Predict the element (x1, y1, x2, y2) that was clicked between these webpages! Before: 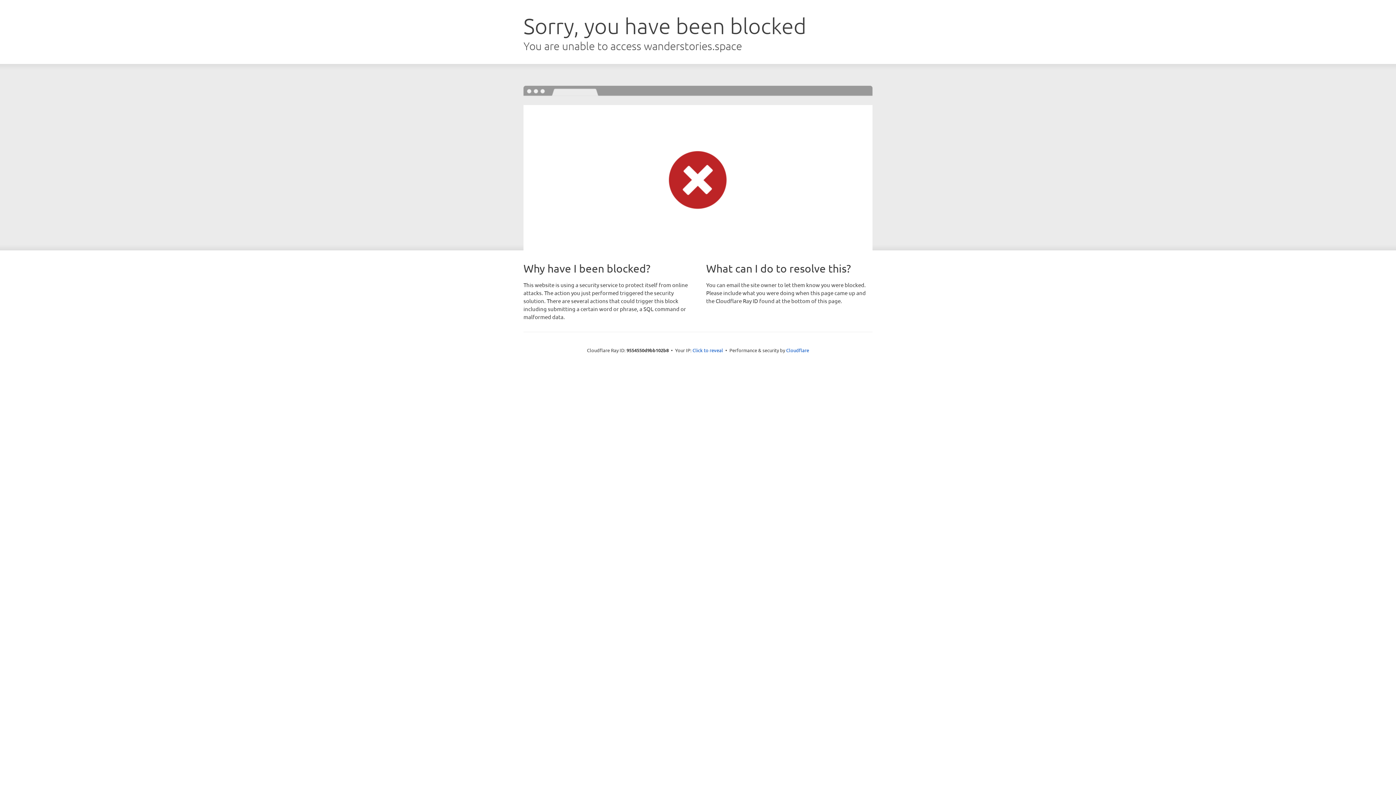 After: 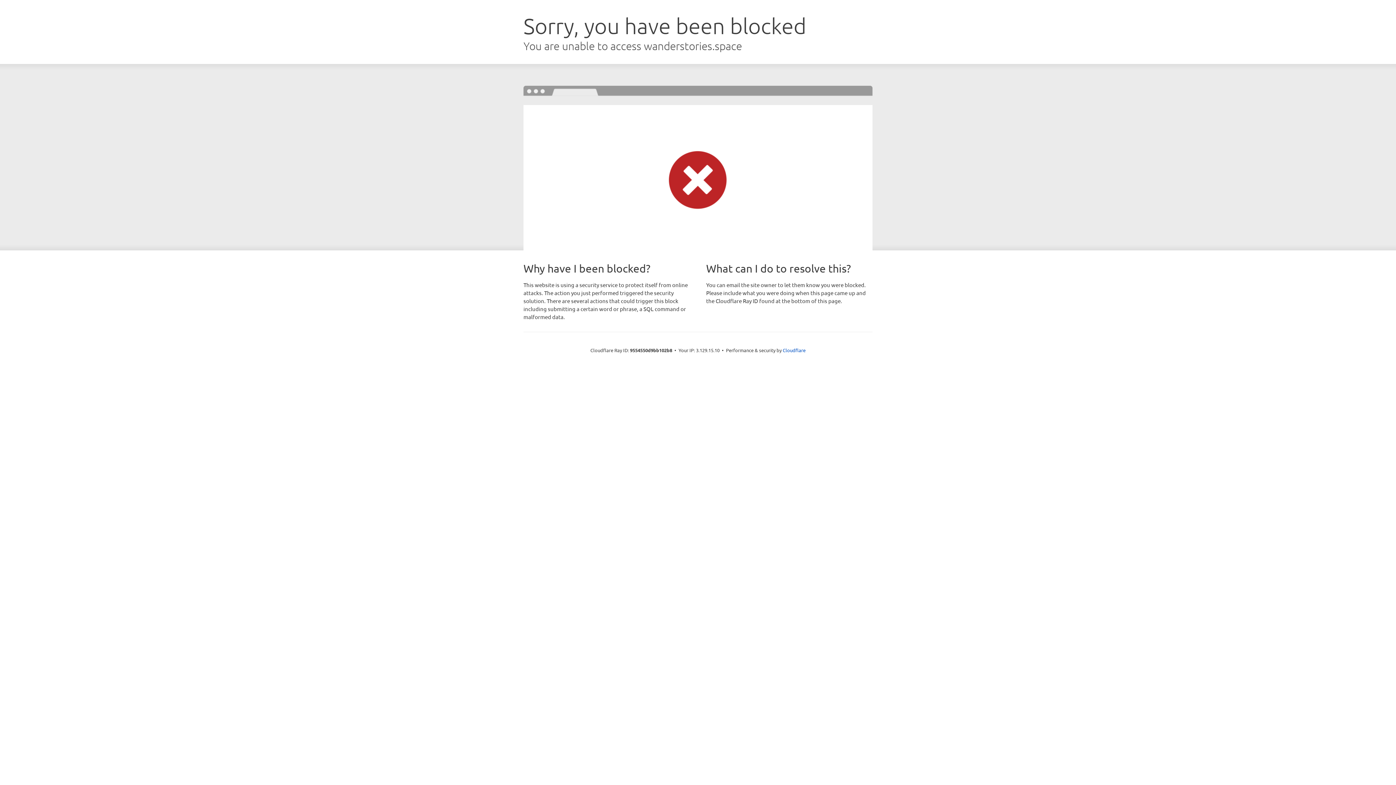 Action: label: Click to reveal bbox: (692, 346, 723, 353)